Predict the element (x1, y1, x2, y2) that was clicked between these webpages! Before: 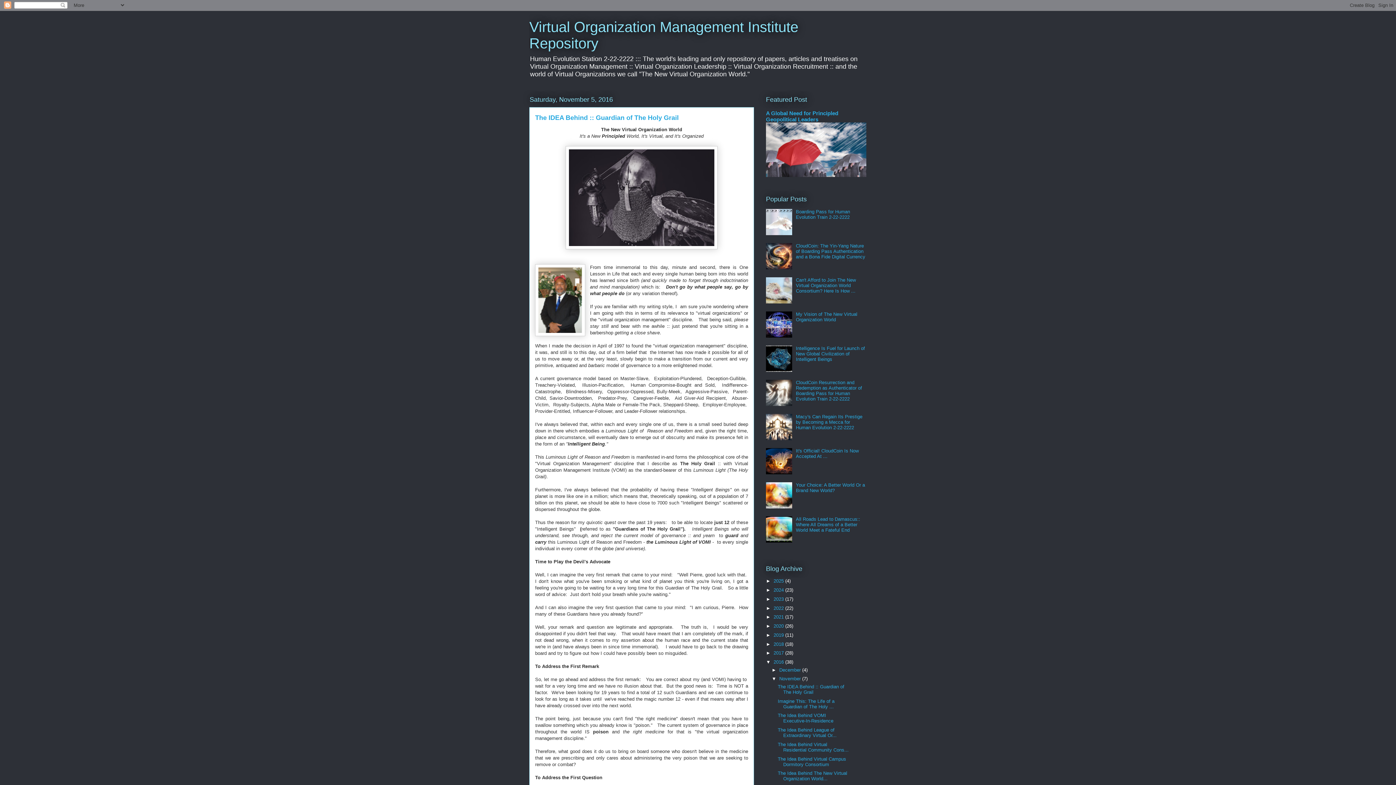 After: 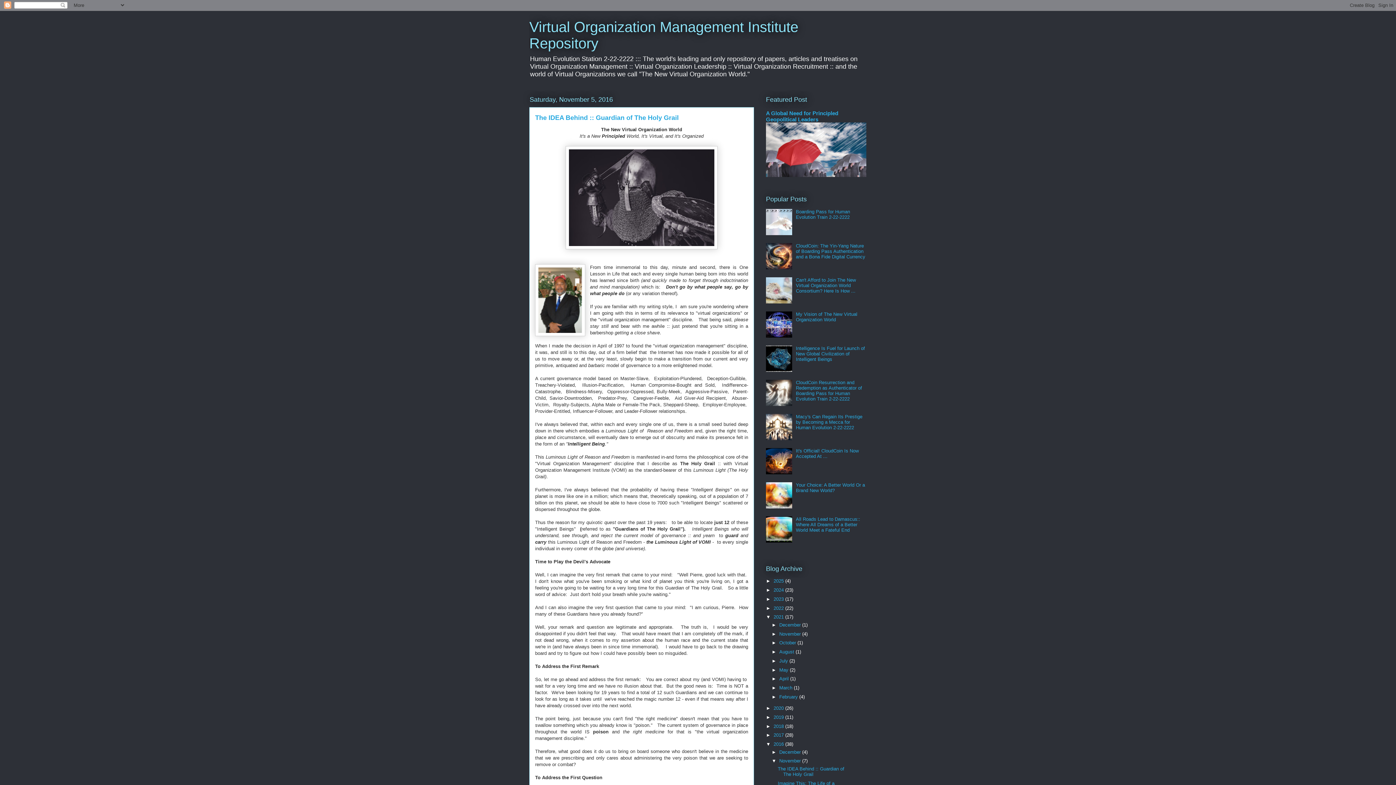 Action: bbox: (766, 614, 773, 620) label: ►  